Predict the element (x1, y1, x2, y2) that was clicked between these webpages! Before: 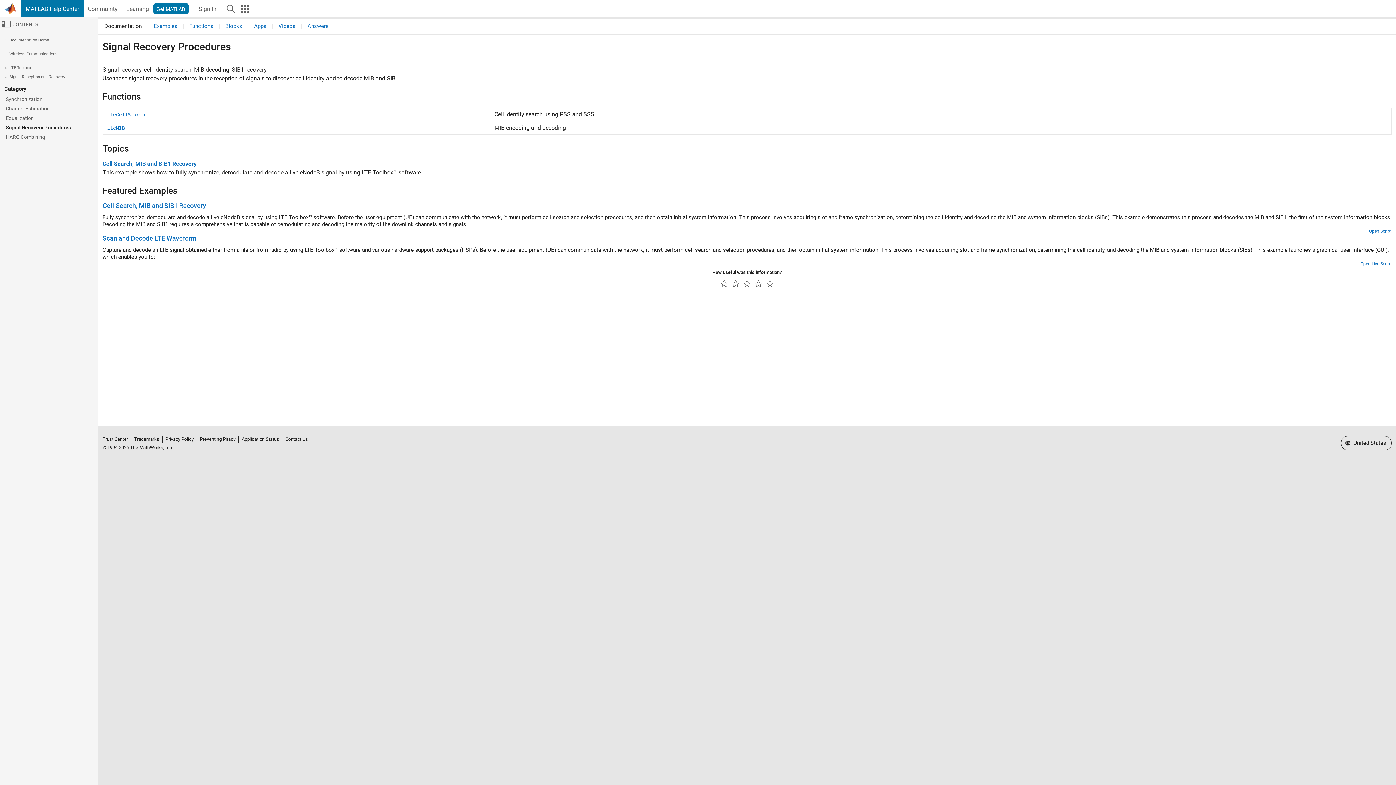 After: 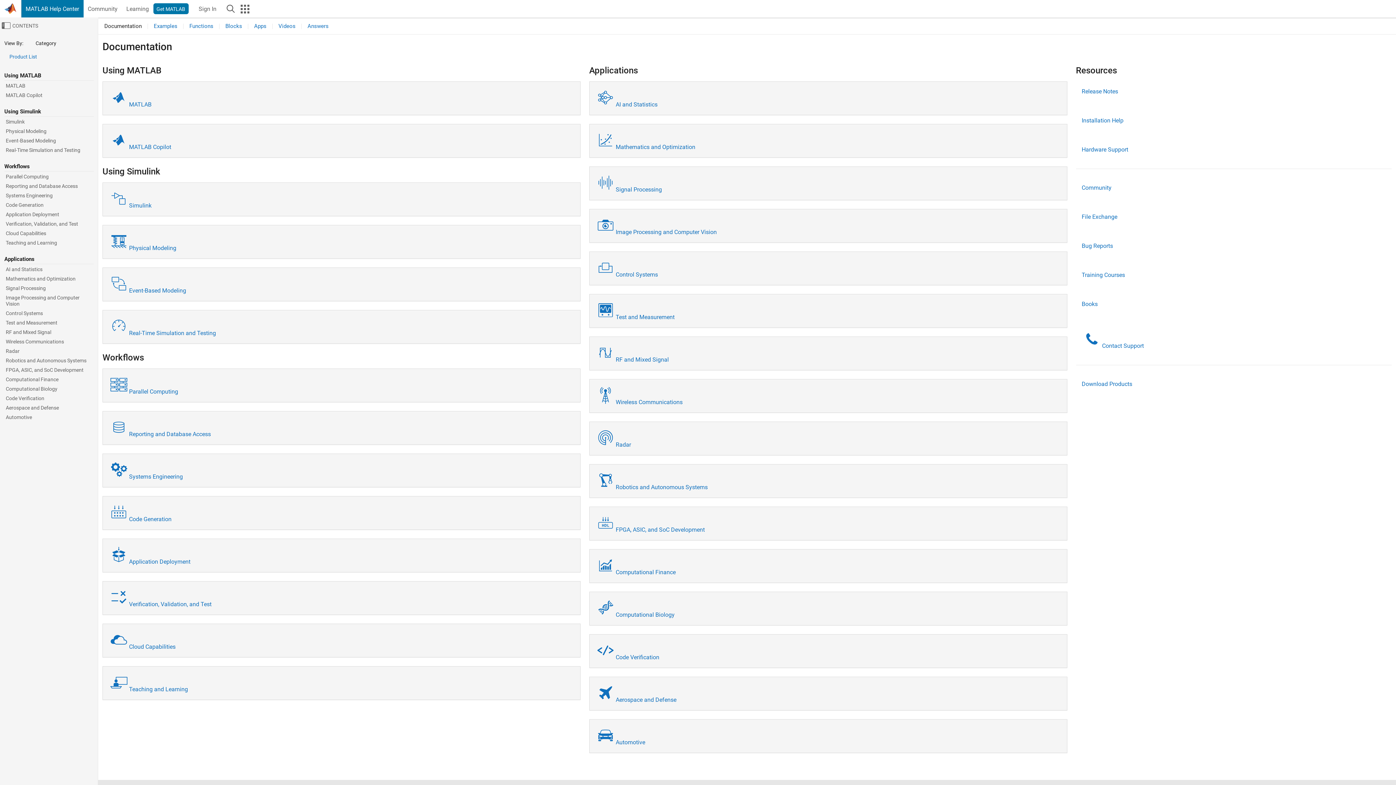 Action: label: MATLAB Help Center bbox: (21, 0, 83, 17)